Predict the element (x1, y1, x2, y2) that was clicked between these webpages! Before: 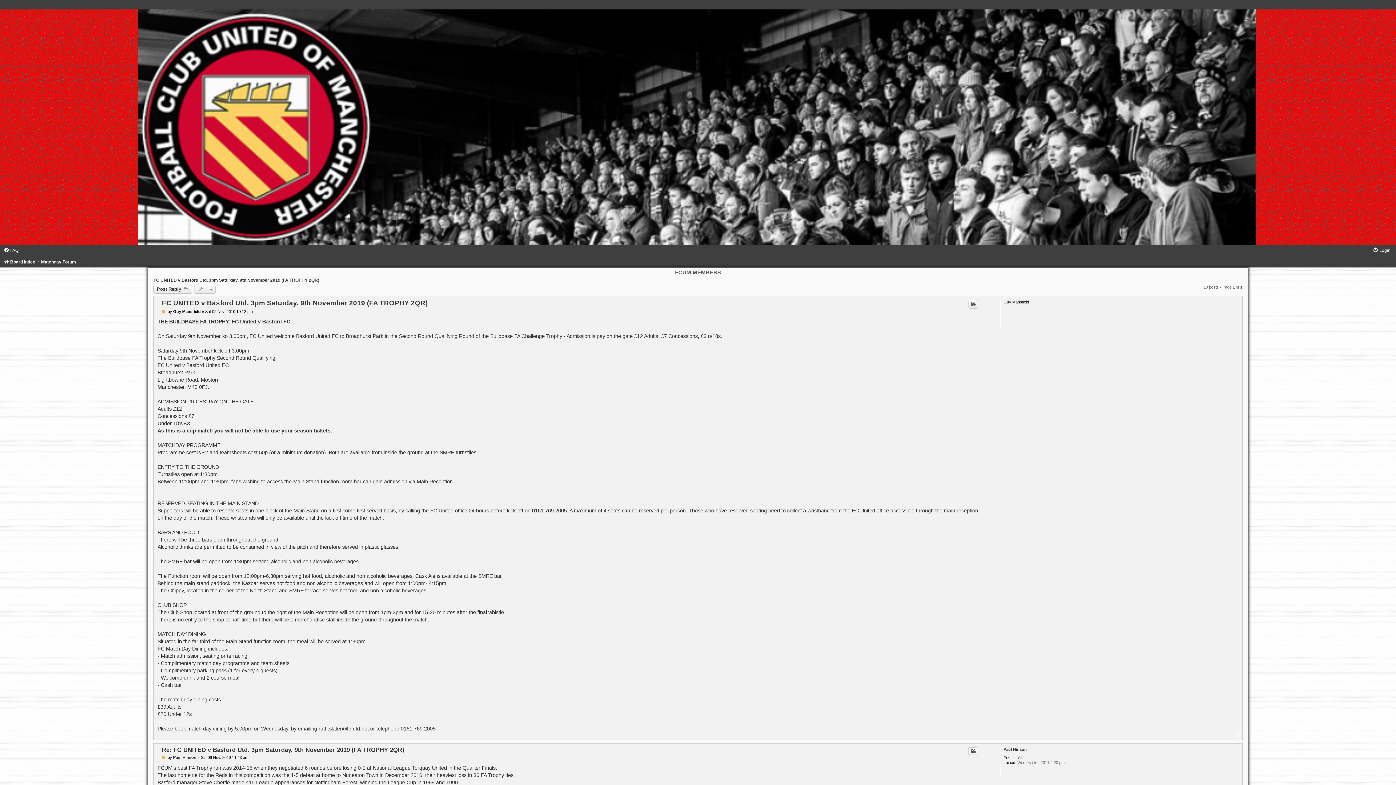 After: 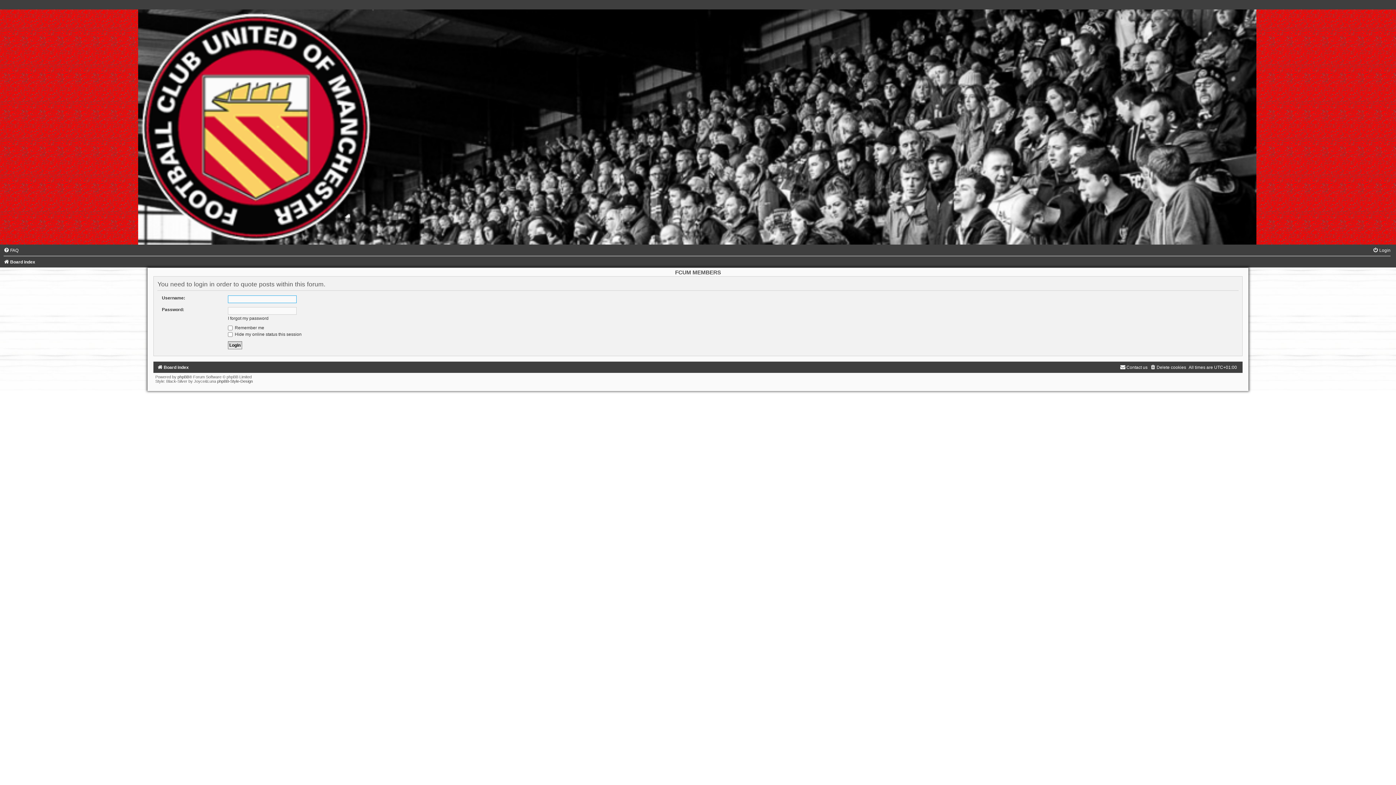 Action: label: Quote bbox: (968, 300, 978, 308)